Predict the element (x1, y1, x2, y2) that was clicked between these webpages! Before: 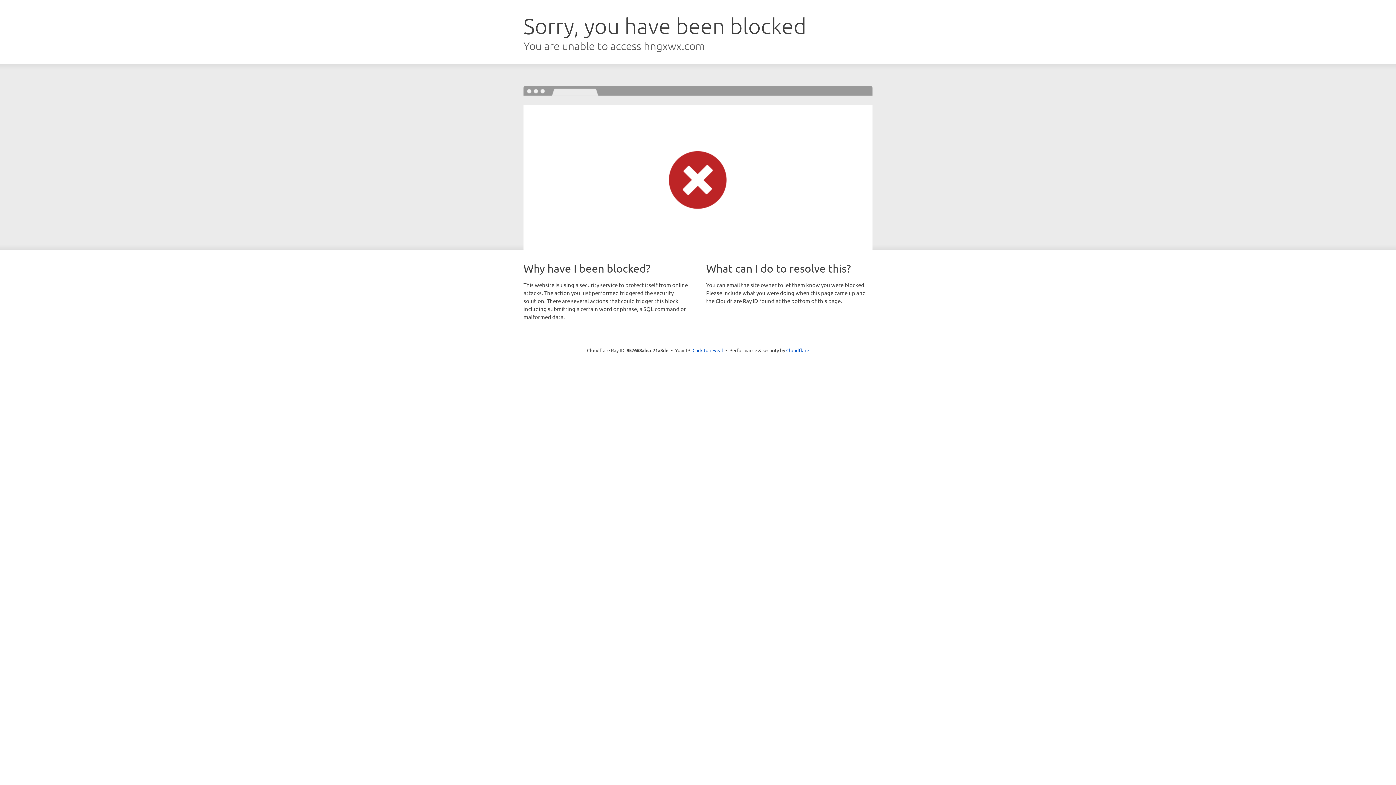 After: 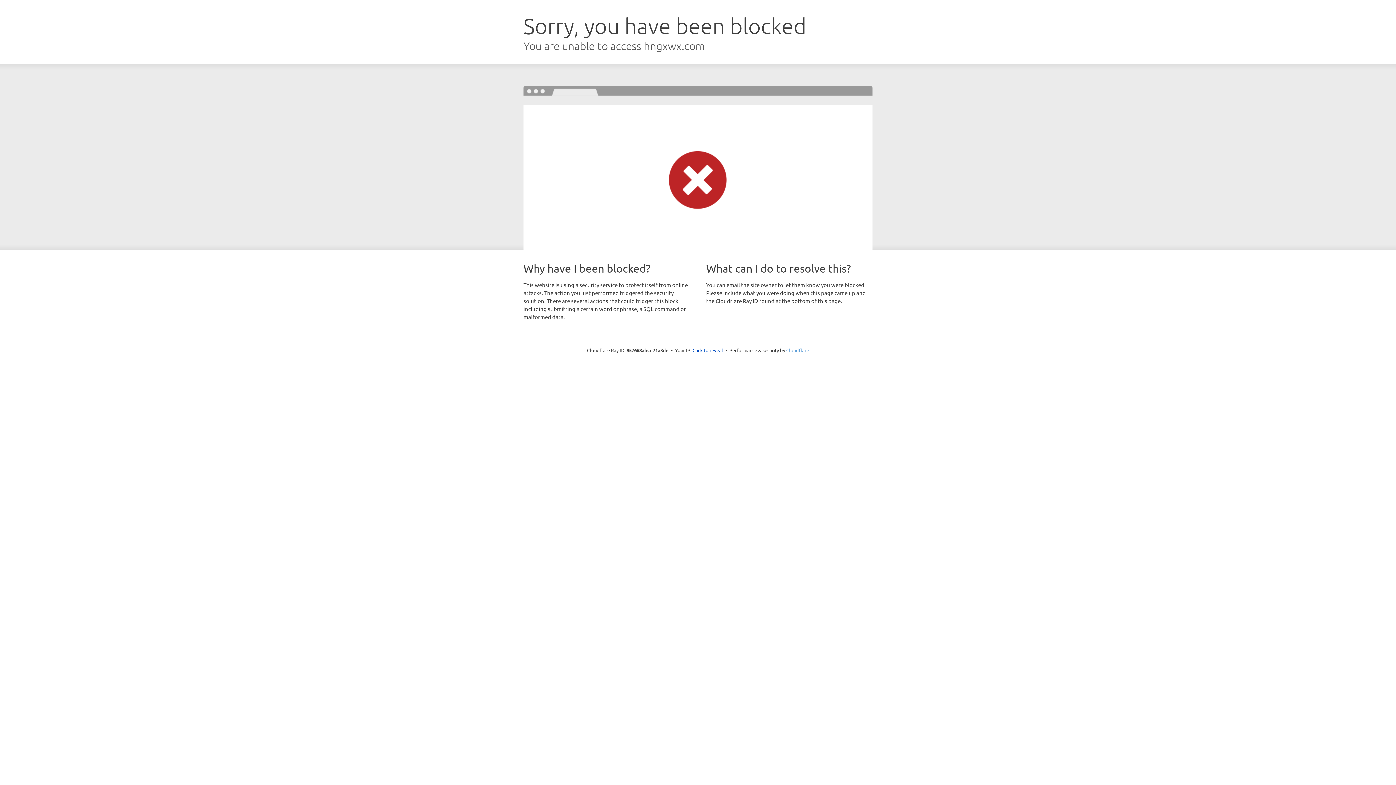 Action: bbox: (786, 347, 809, 353) label: Cloudflare